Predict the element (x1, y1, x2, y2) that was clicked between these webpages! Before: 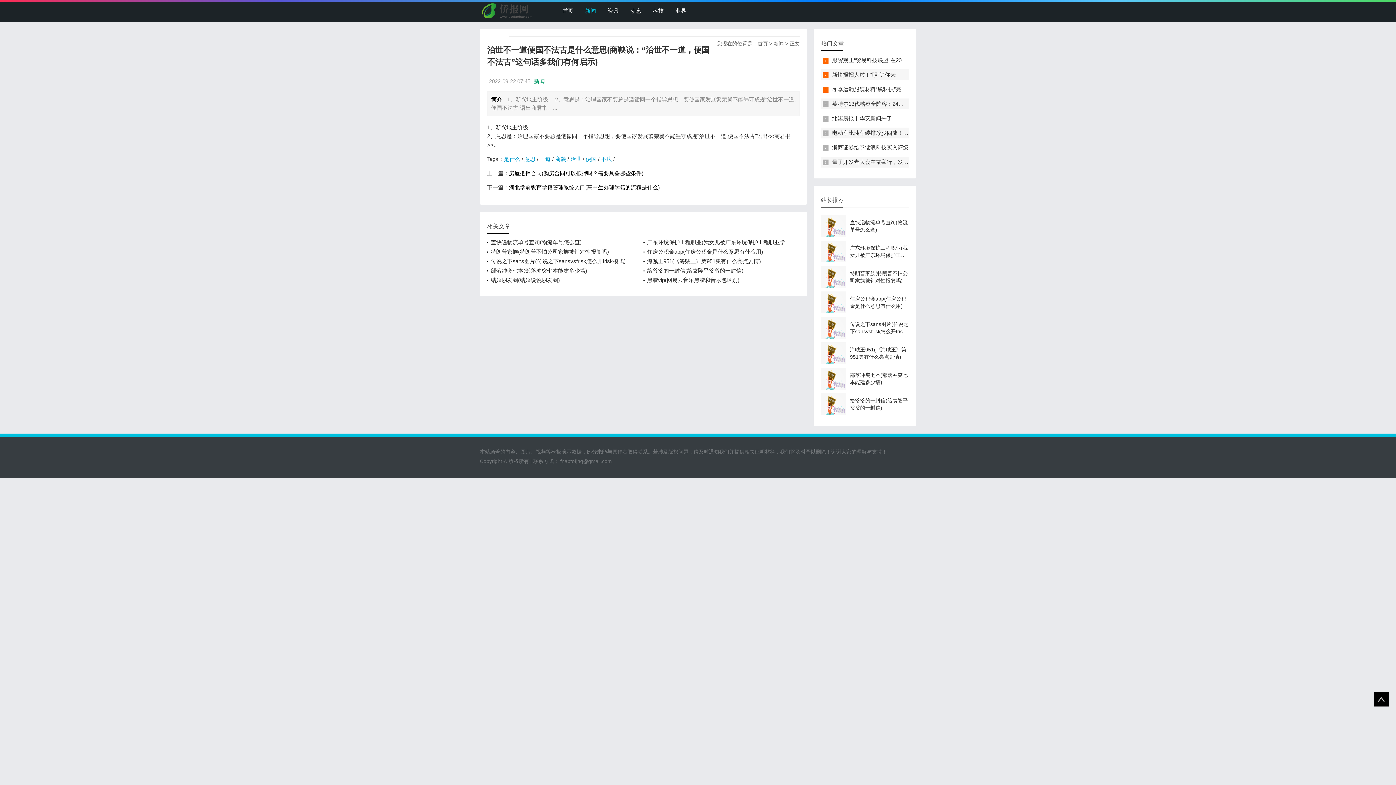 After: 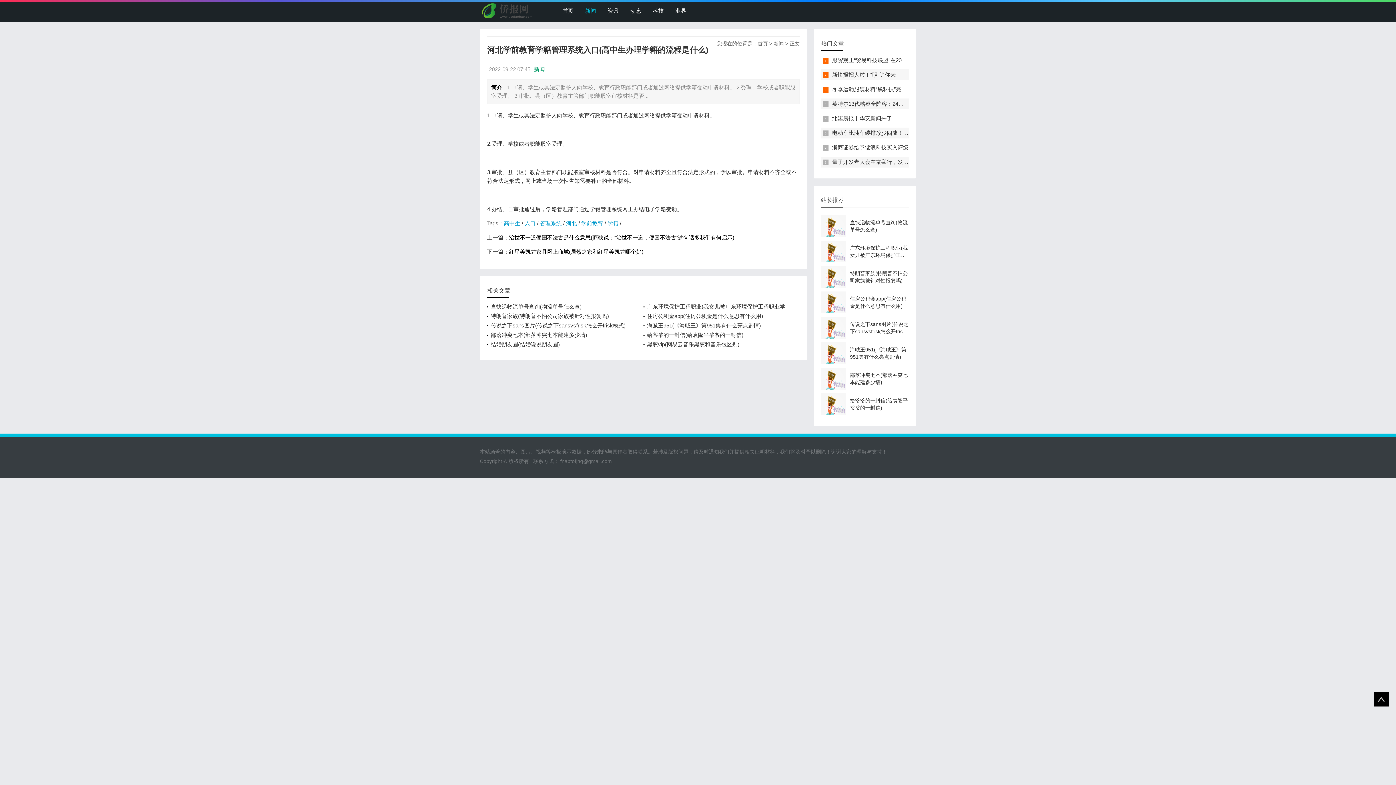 Action: label: 河北学前教育学籍管理系统入口(高中生办理学籍的流程是什么) bbox: (509, 184, 660, 190)